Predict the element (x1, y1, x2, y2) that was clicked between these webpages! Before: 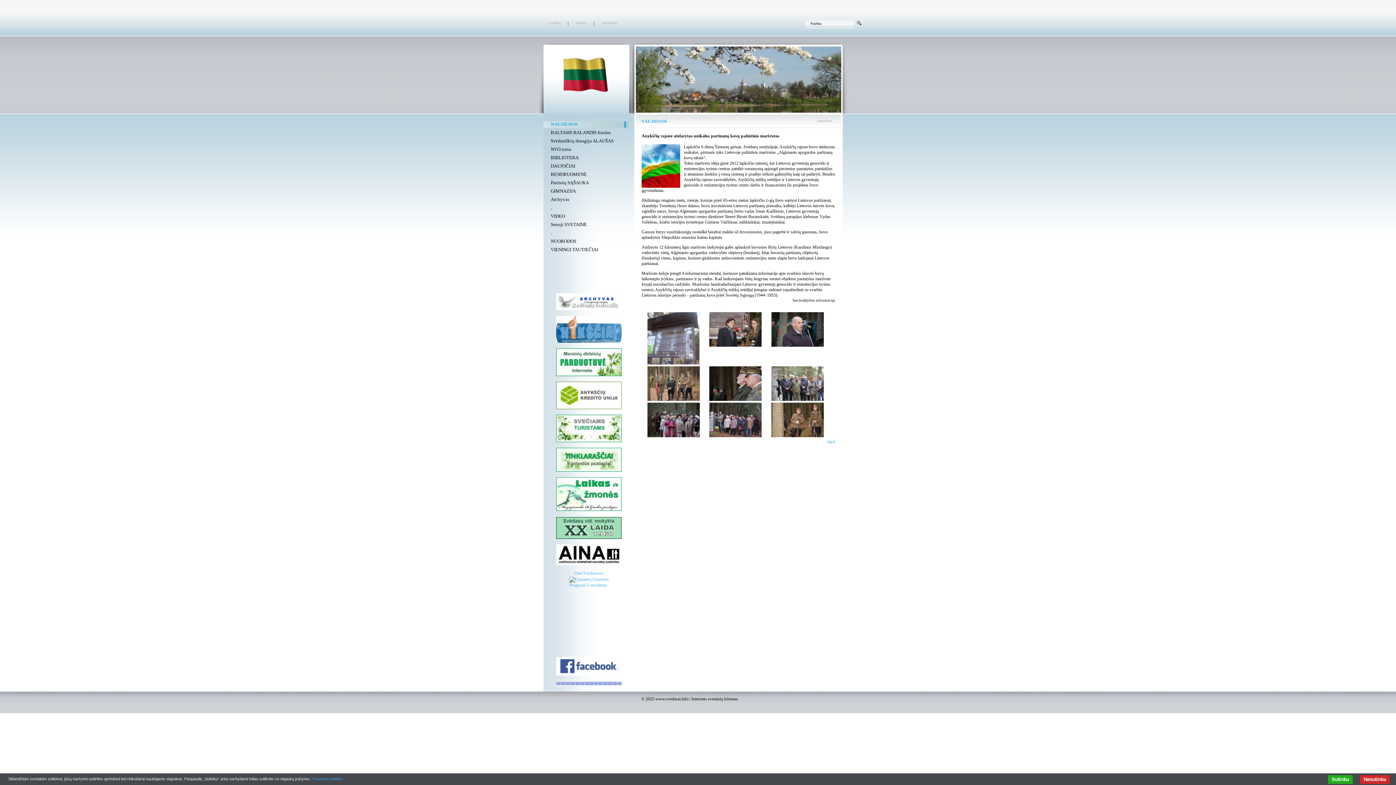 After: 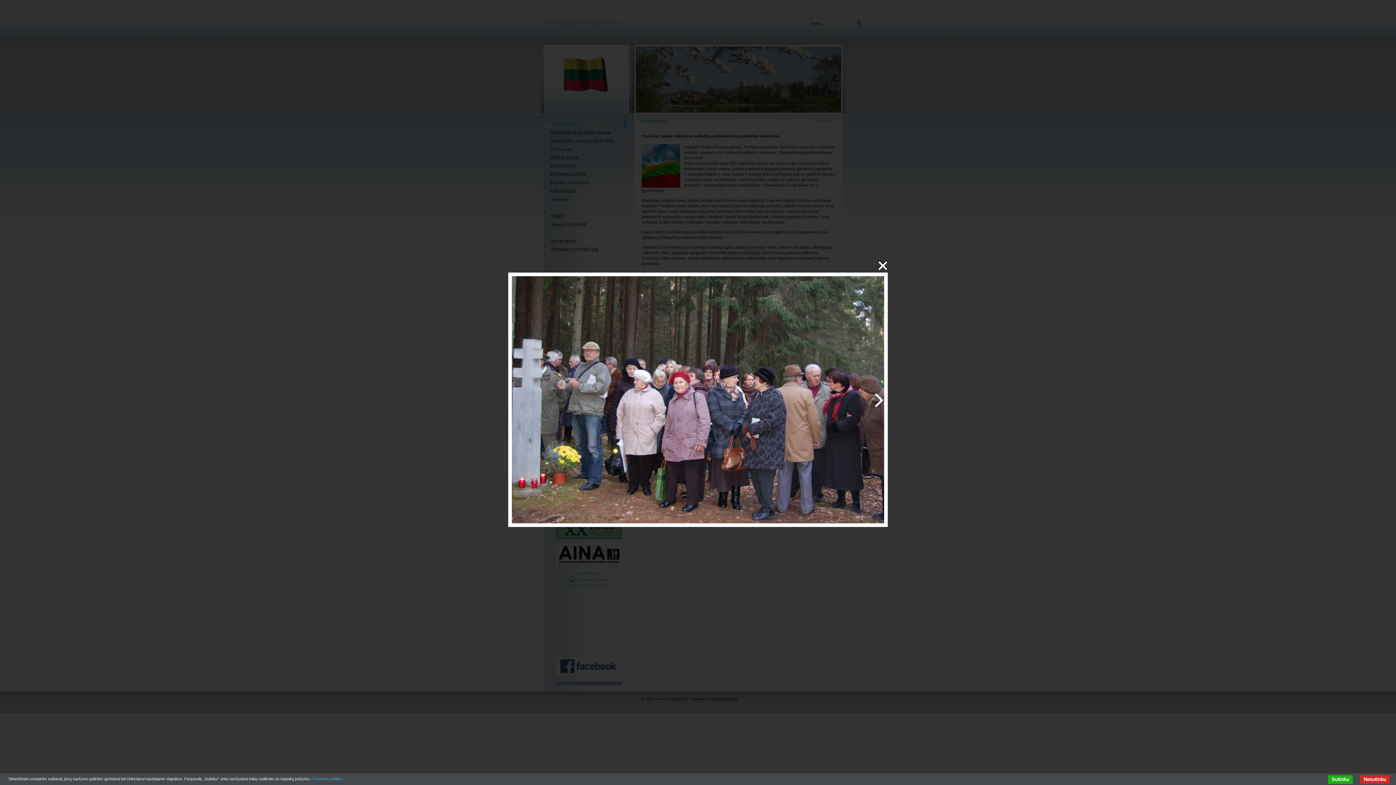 Action: bbox: (709, 433, 761, 438)